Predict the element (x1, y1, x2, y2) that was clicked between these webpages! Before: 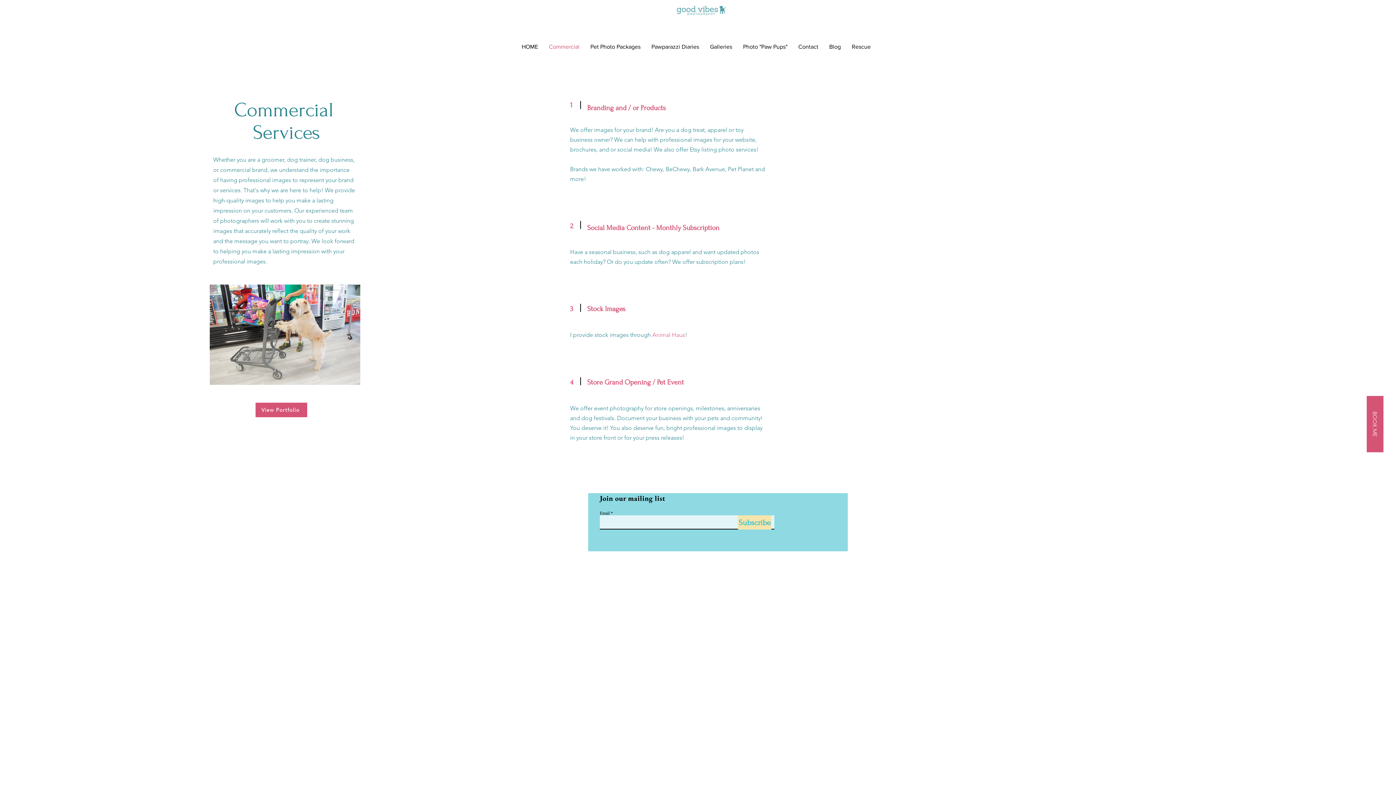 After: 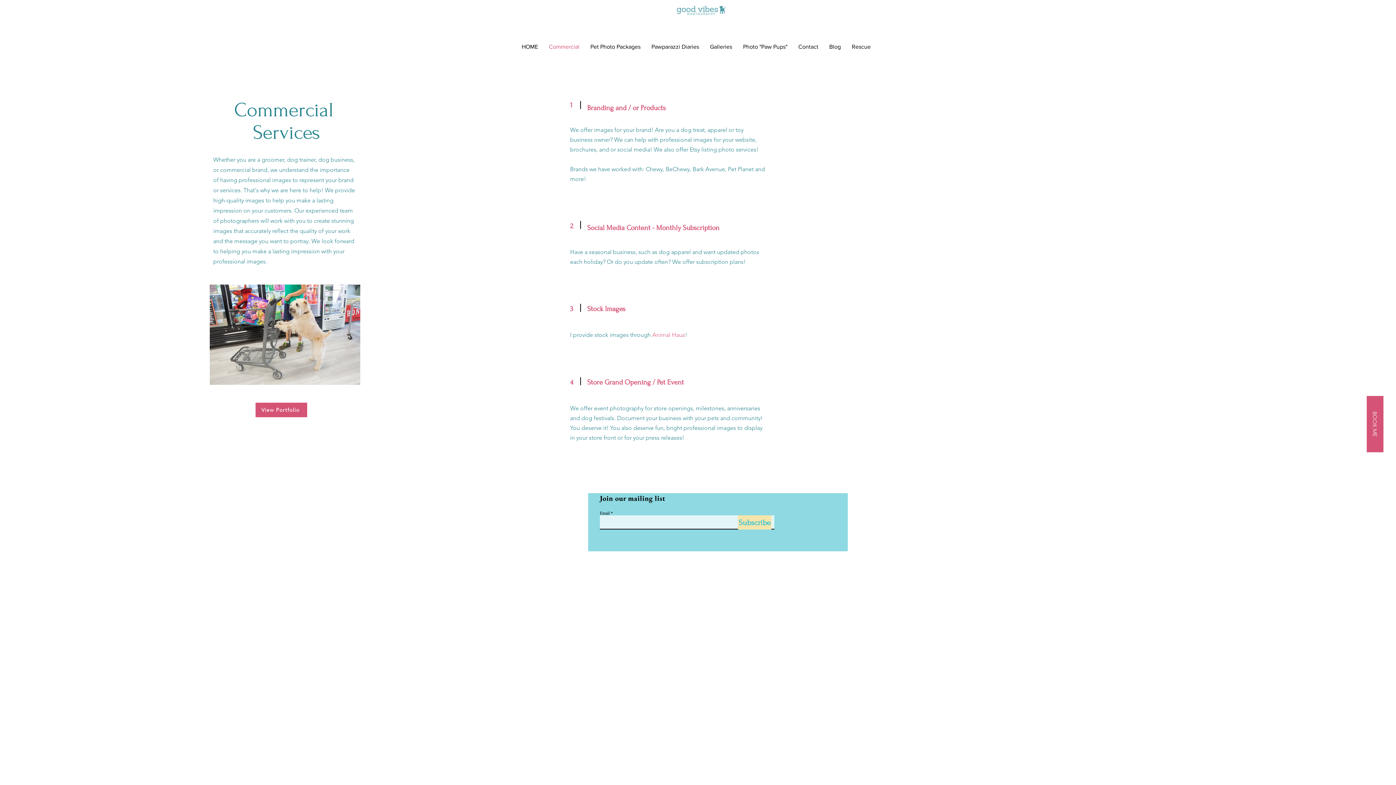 Action: bbox: (652, 331, 685, 338) label: Animal Haus